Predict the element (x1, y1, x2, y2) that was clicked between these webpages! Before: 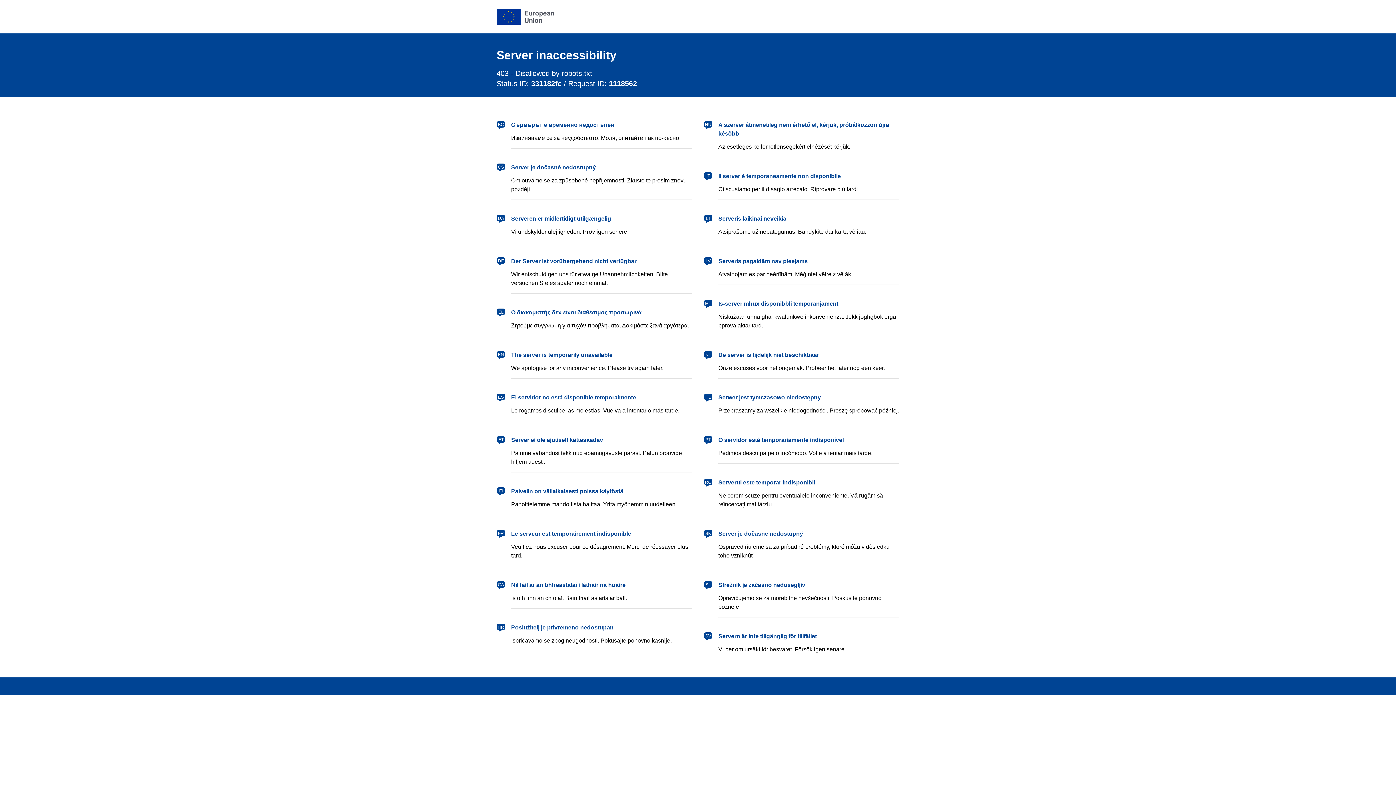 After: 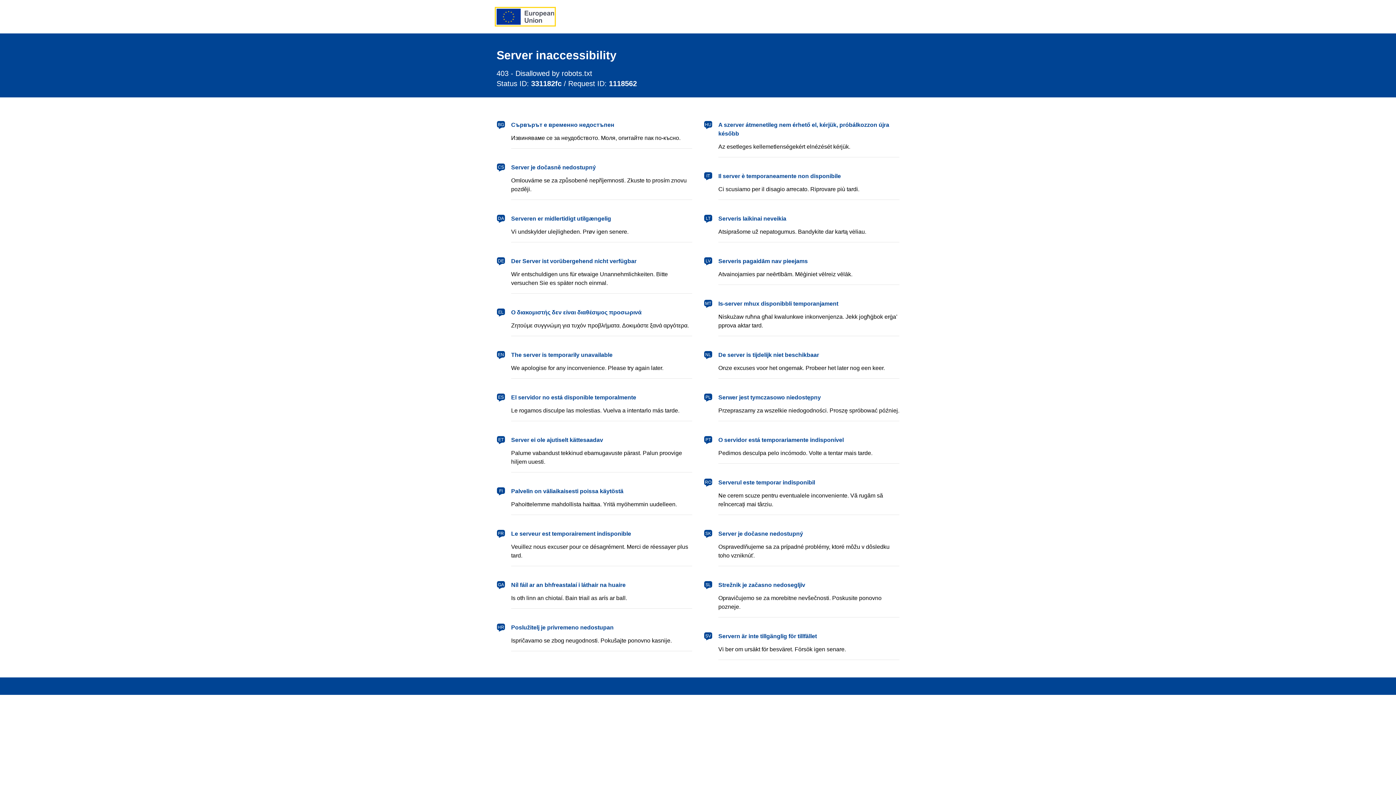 Action: bbox: (496, 8, 554, 24) label: European Union